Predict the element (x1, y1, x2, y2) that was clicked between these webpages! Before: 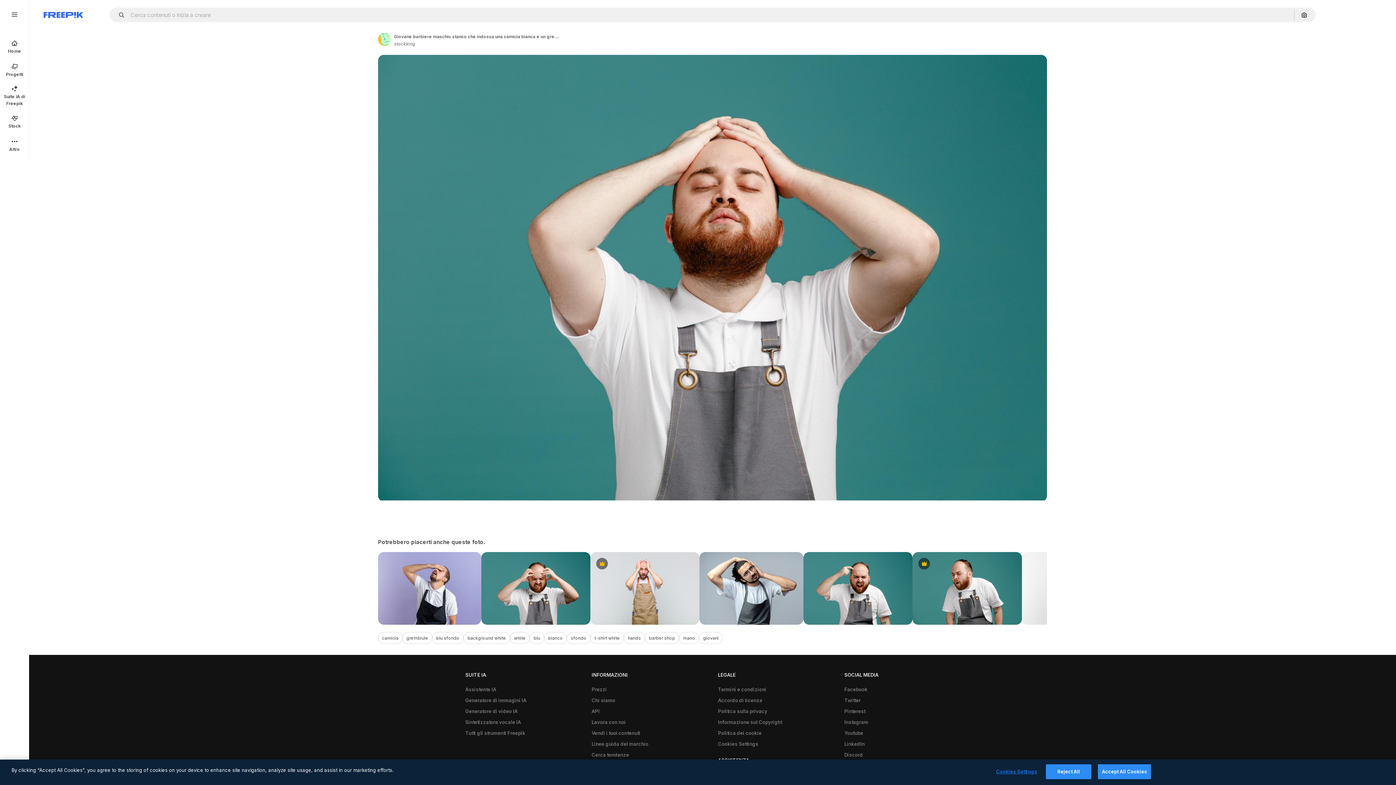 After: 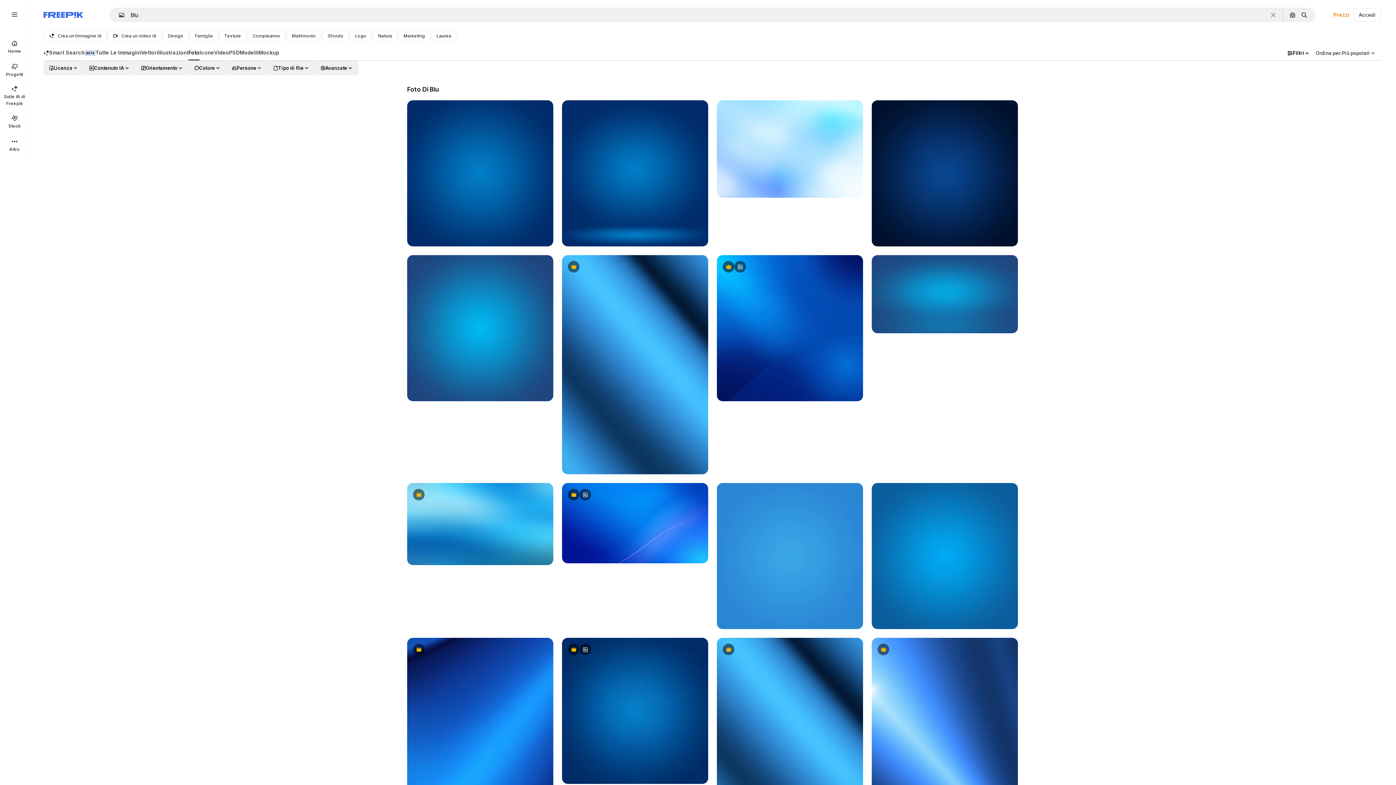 Action: label: blu bbox: (529, 632, 544, 644)